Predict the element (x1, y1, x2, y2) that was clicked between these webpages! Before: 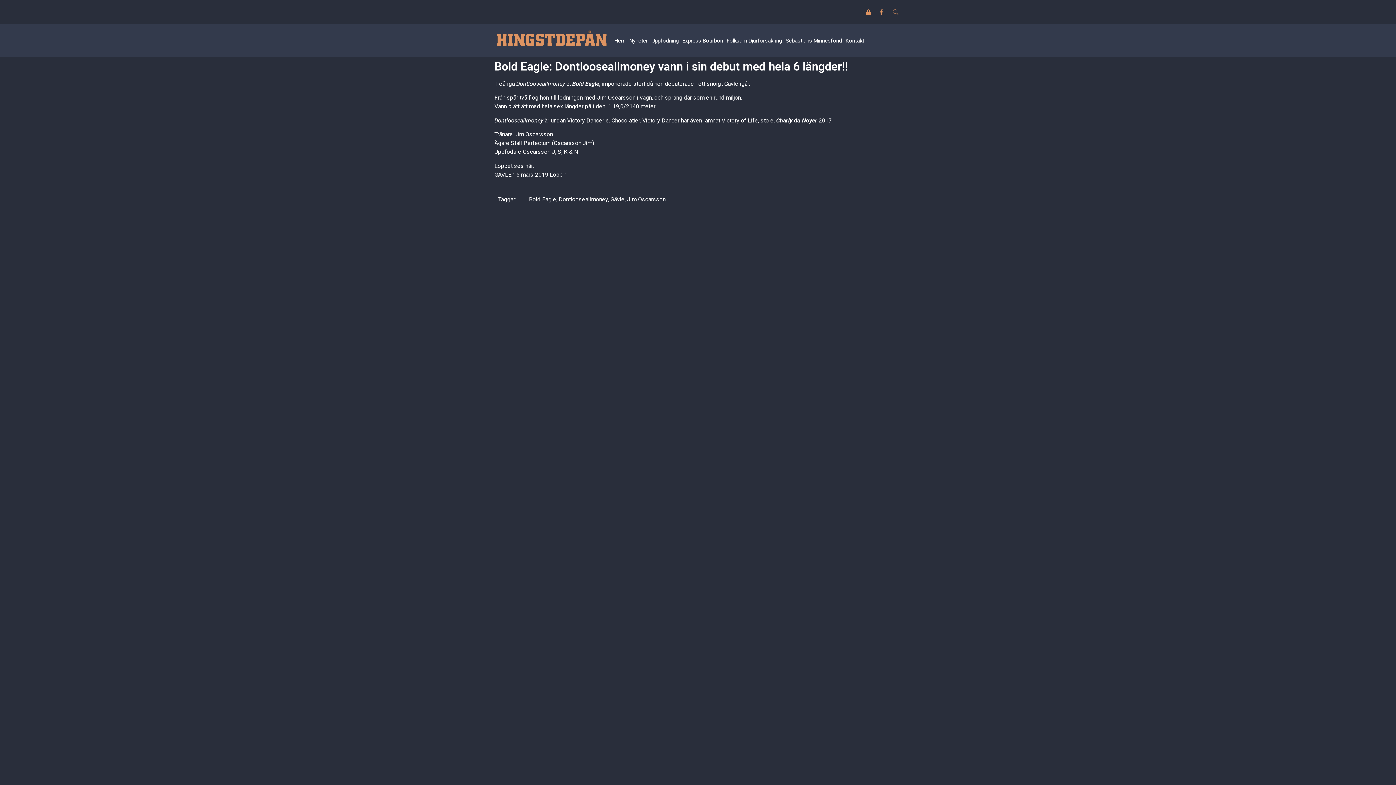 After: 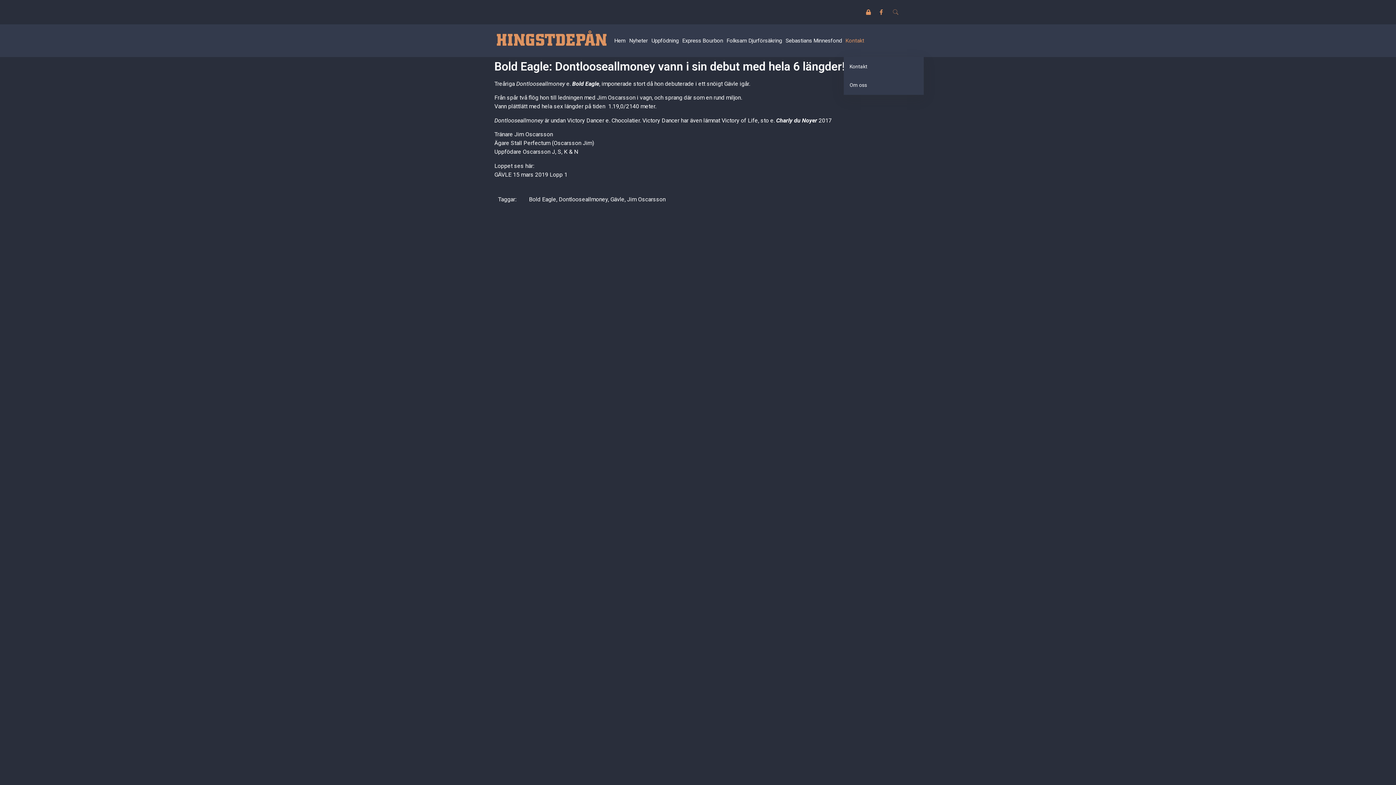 Action: label: Kontakt bbox: (844, 24, 866, 57)